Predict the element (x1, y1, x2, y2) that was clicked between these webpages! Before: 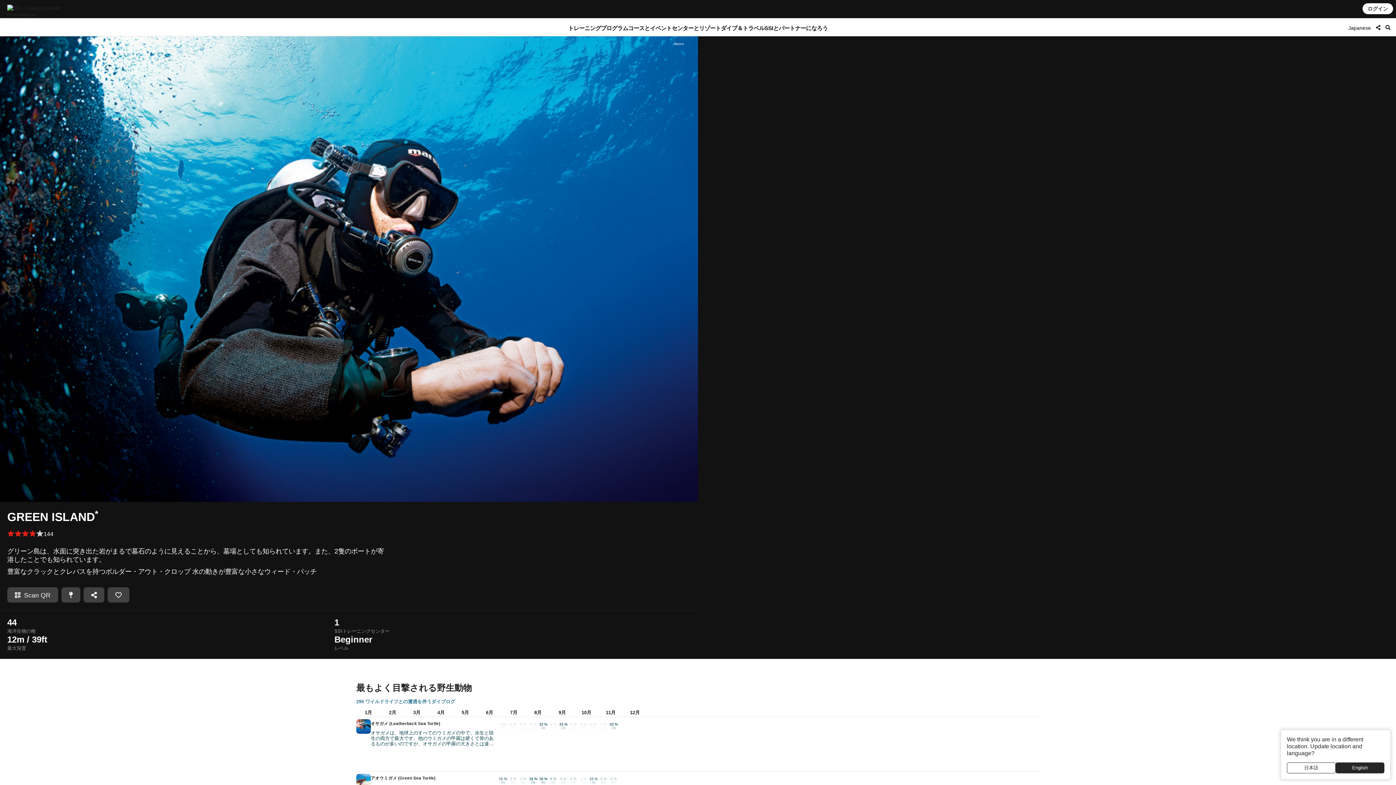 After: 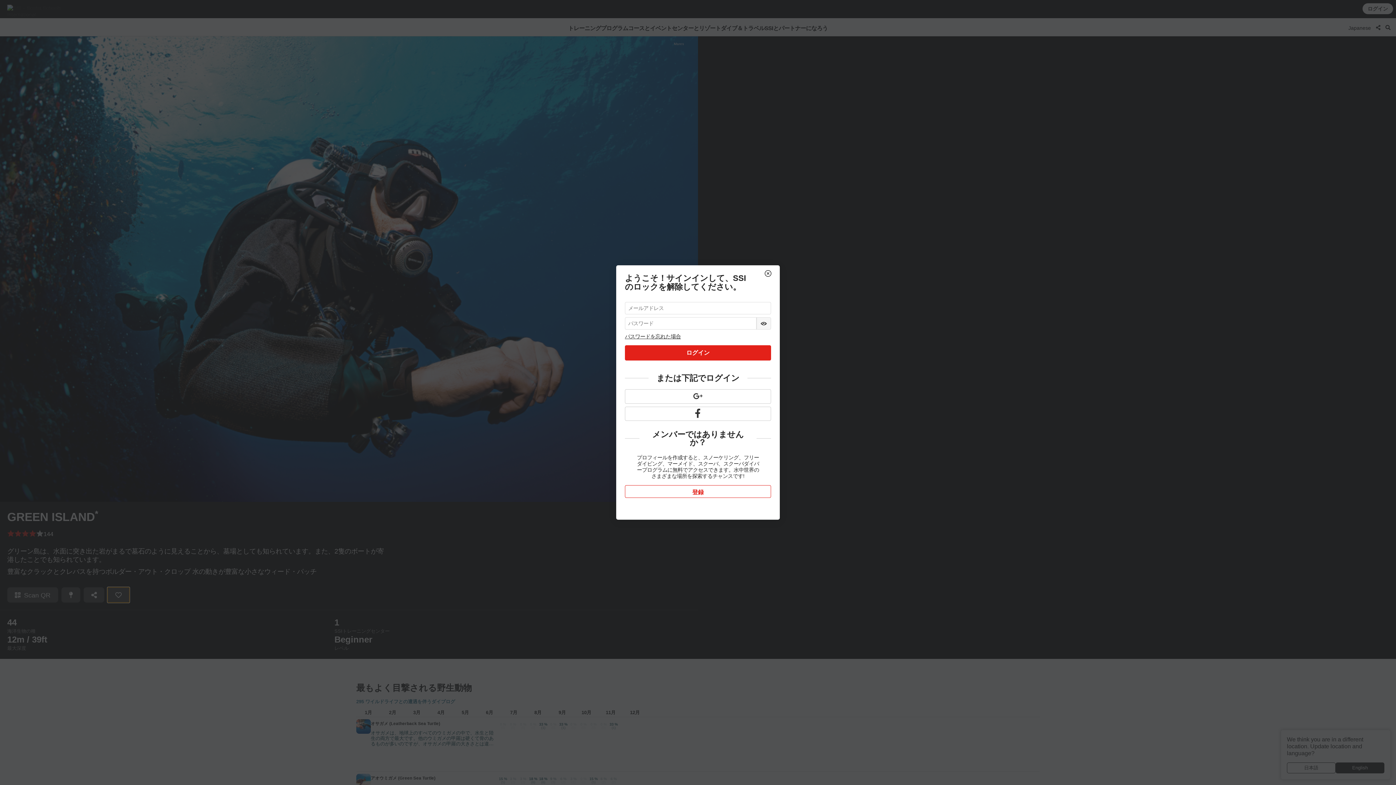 Action: bbox: (107, 587, 129, 602)